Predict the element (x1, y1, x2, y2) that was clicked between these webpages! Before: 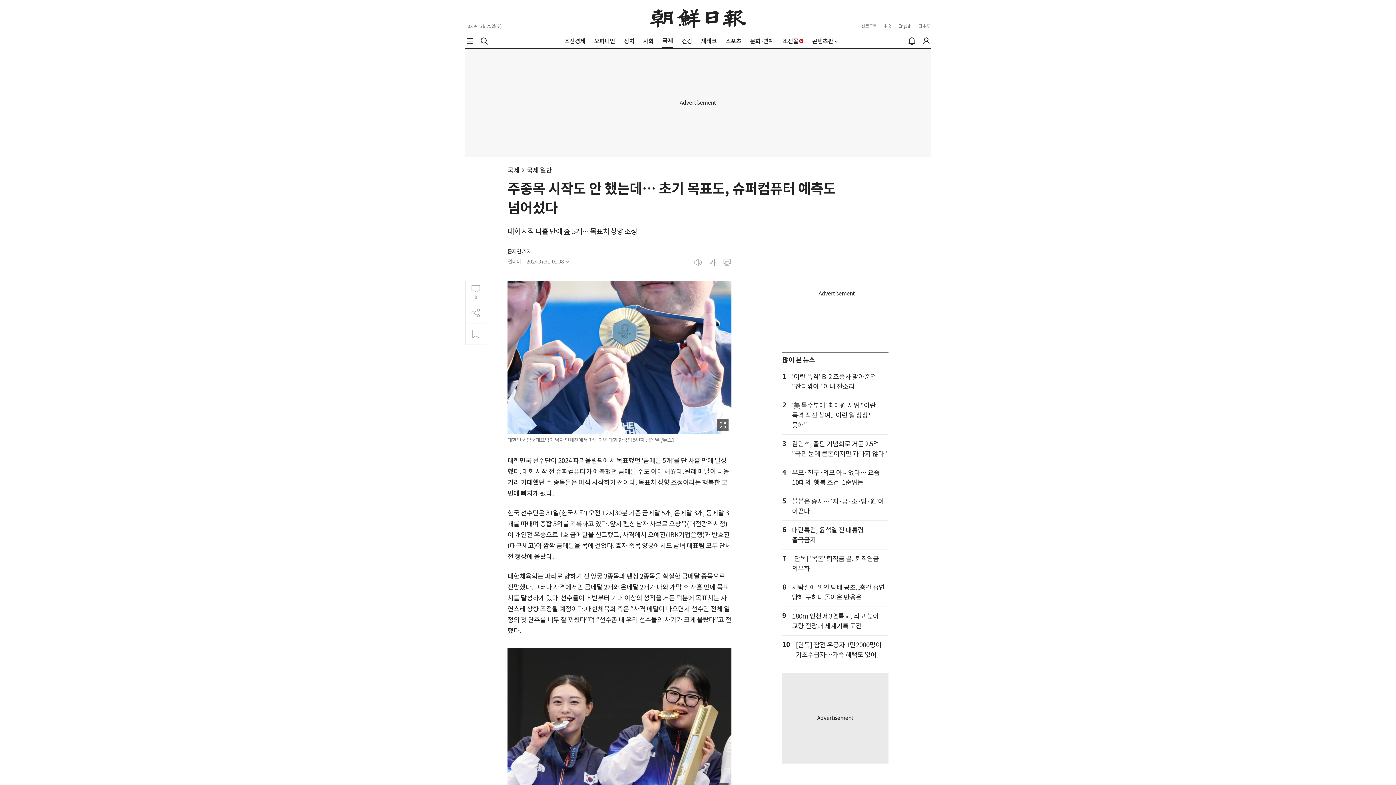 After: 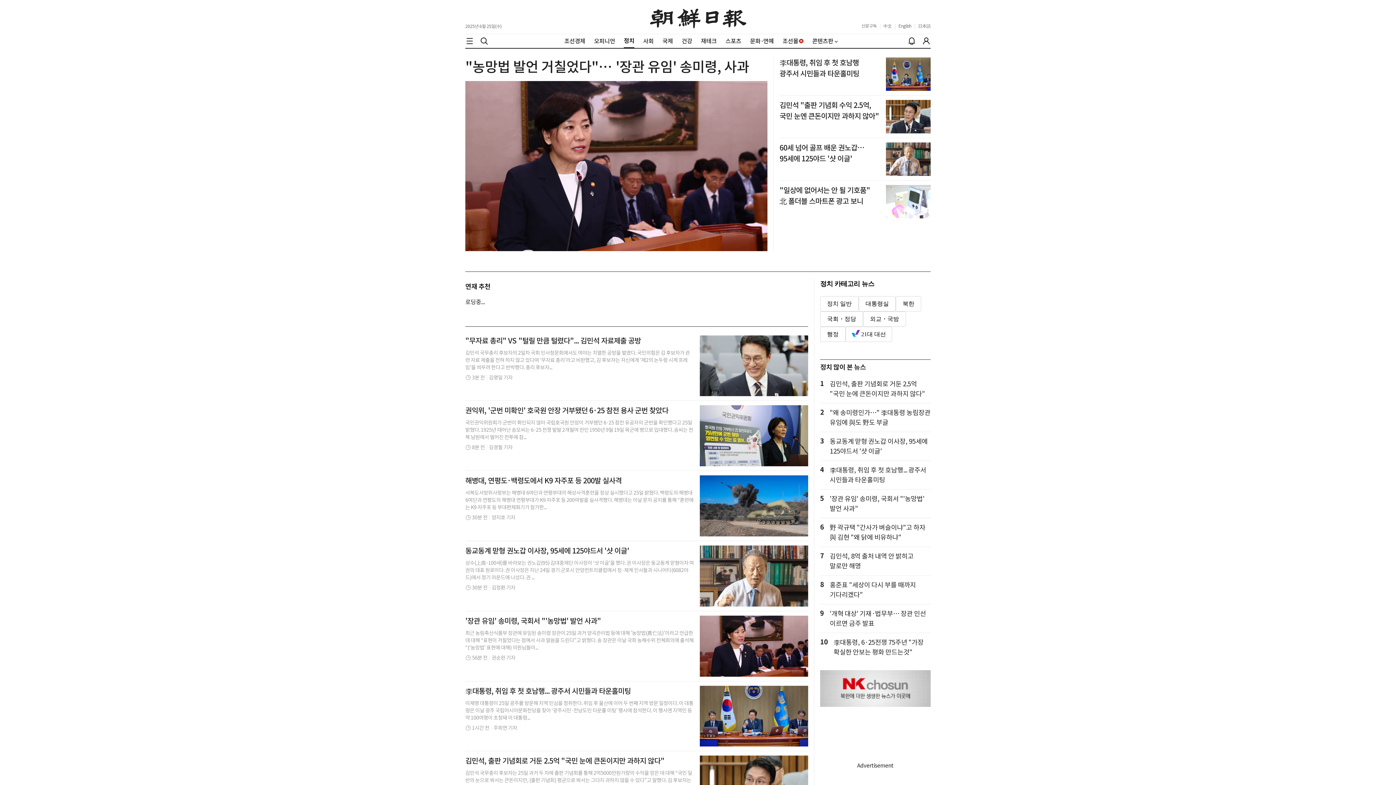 Action: label: 정치 bbox: (624, 37, 634, 44)